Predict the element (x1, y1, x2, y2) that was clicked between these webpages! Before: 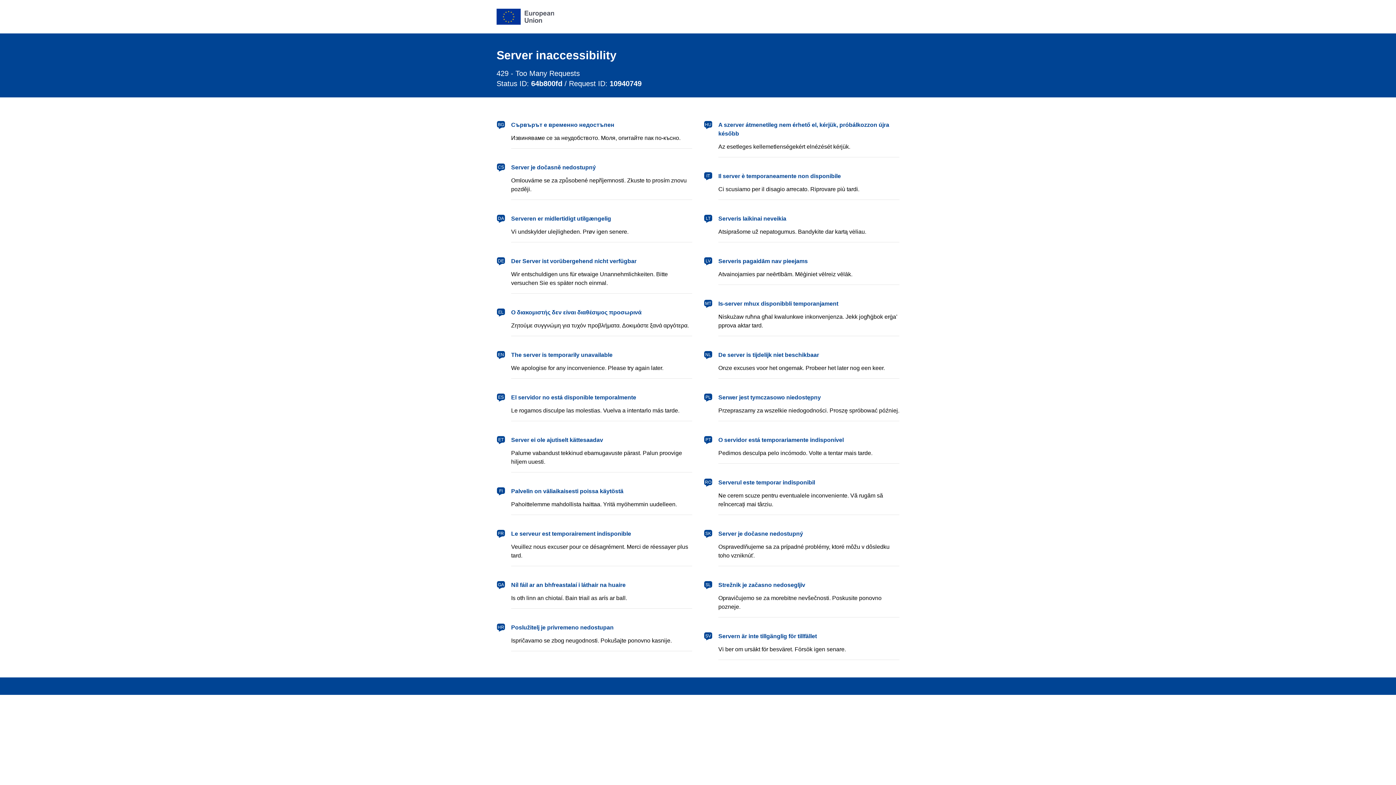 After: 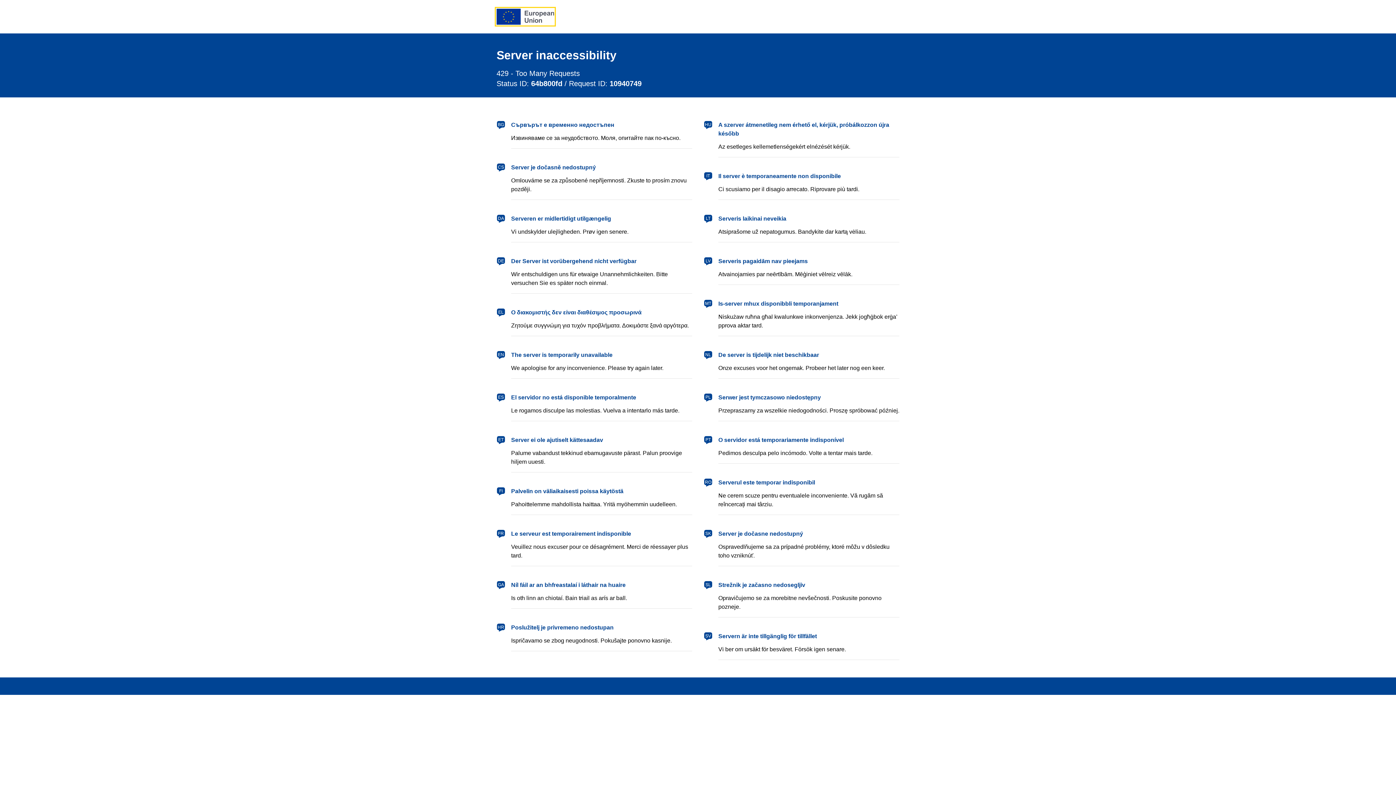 Action: bbox: (496, 8, 554, 24) label: European Union